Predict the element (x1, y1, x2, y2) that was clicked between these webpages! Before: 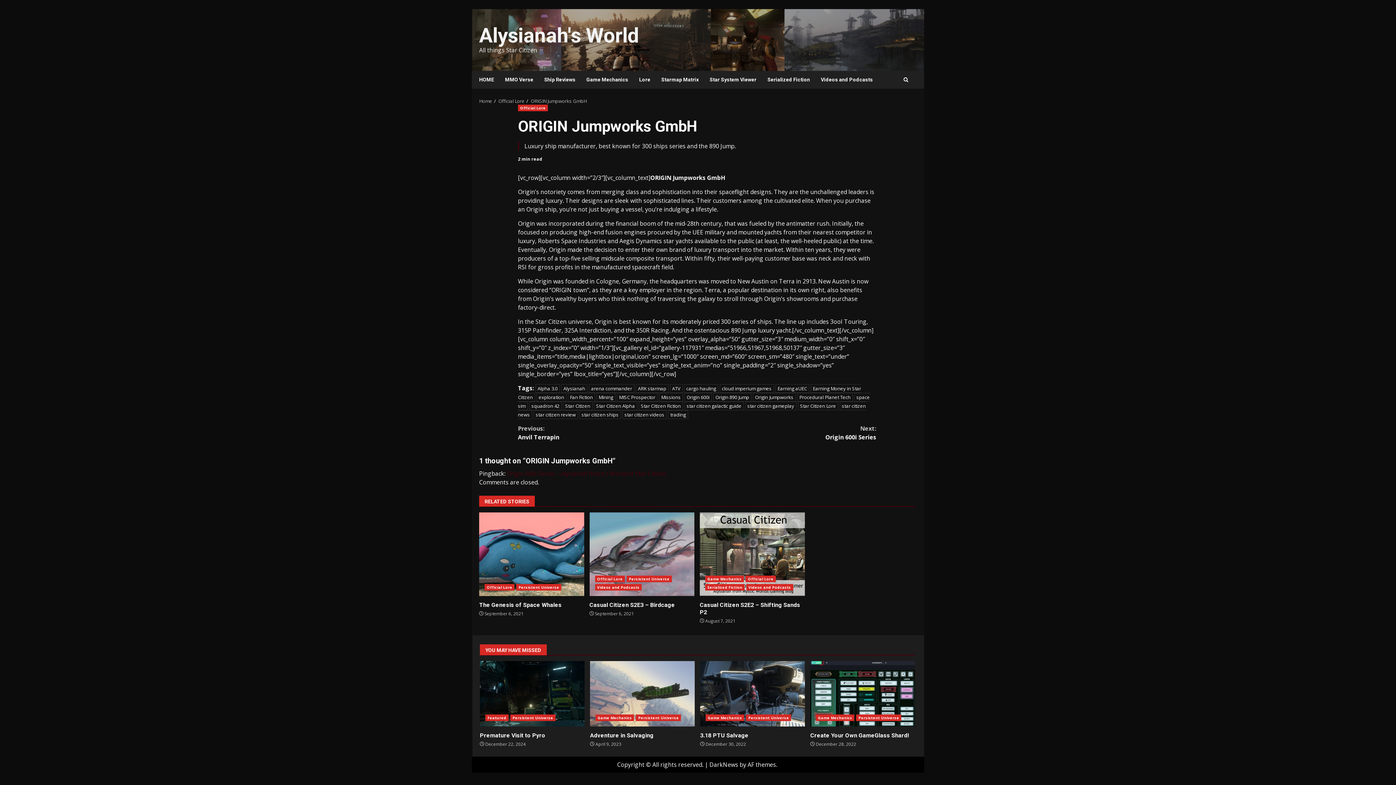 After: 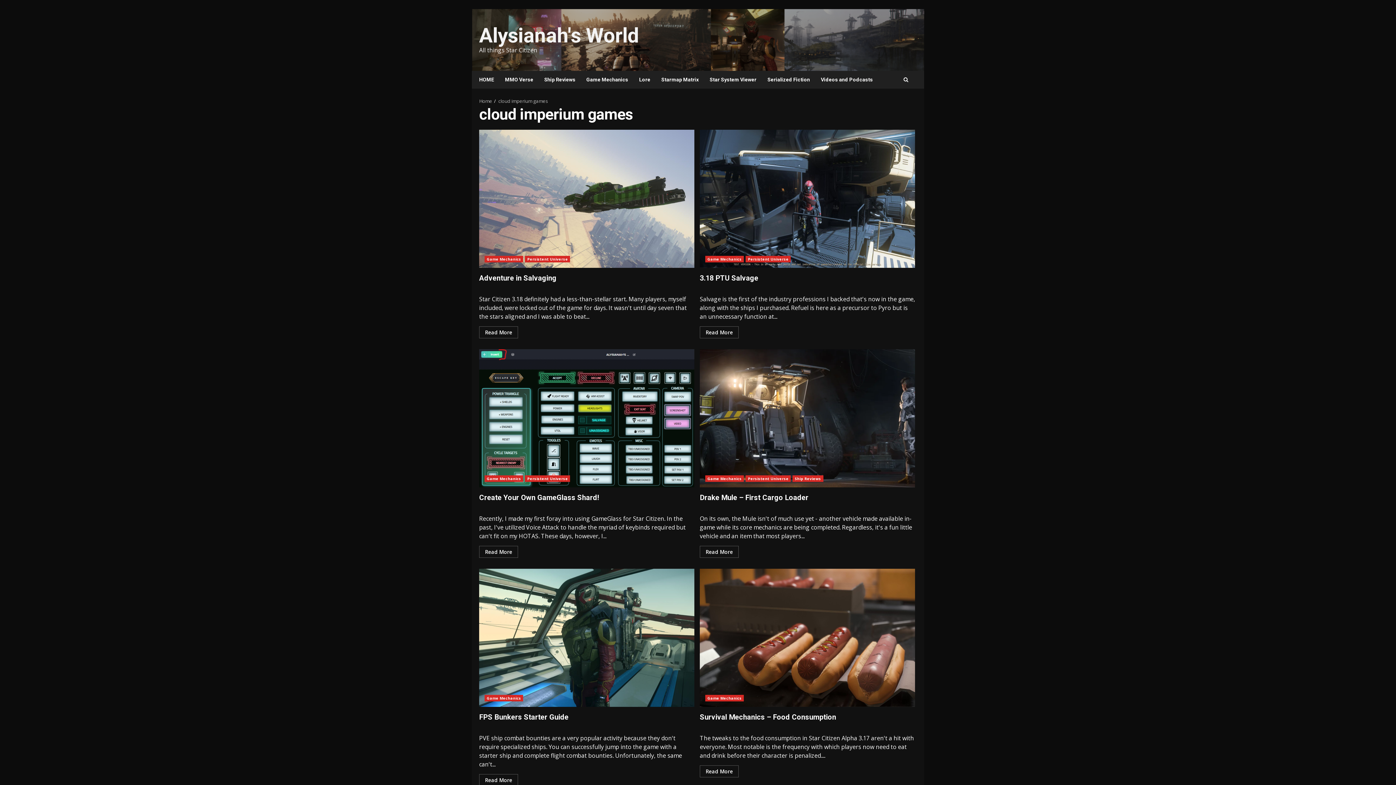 Action: bbox: (719, 384, 774, 393) label: cloud imperium games